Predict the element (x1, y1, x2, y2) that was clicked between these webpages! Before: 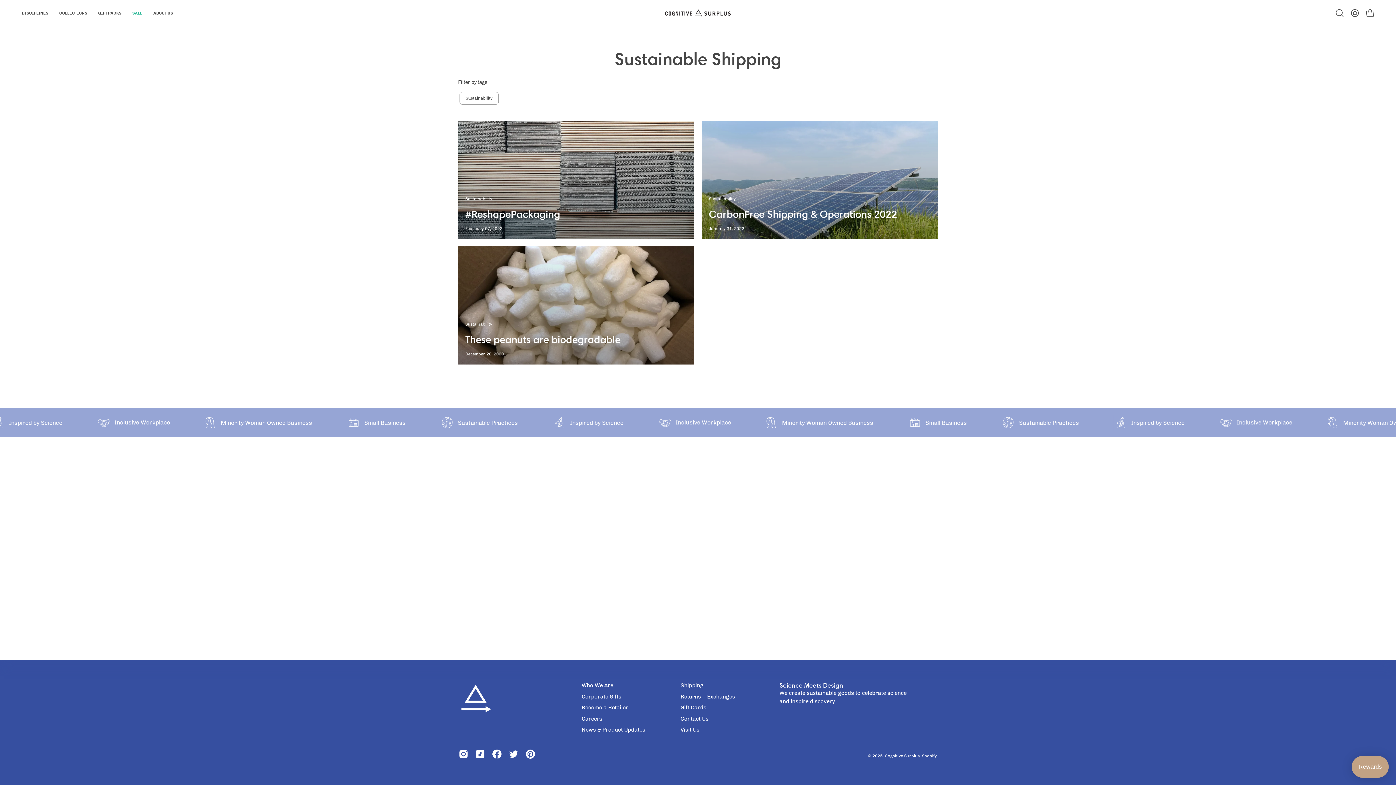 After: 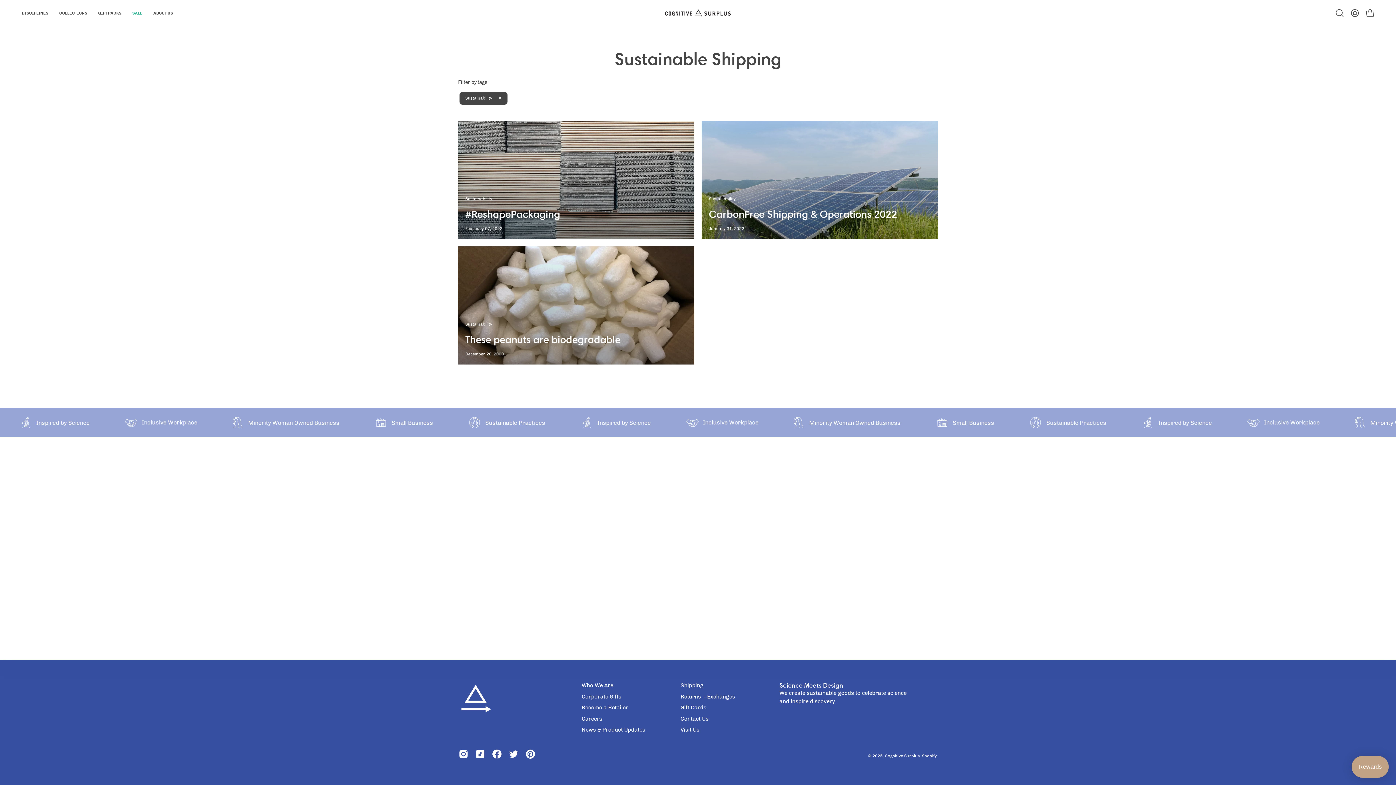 Action: bbox: (709, 194, 736, 201) label: Sustainability